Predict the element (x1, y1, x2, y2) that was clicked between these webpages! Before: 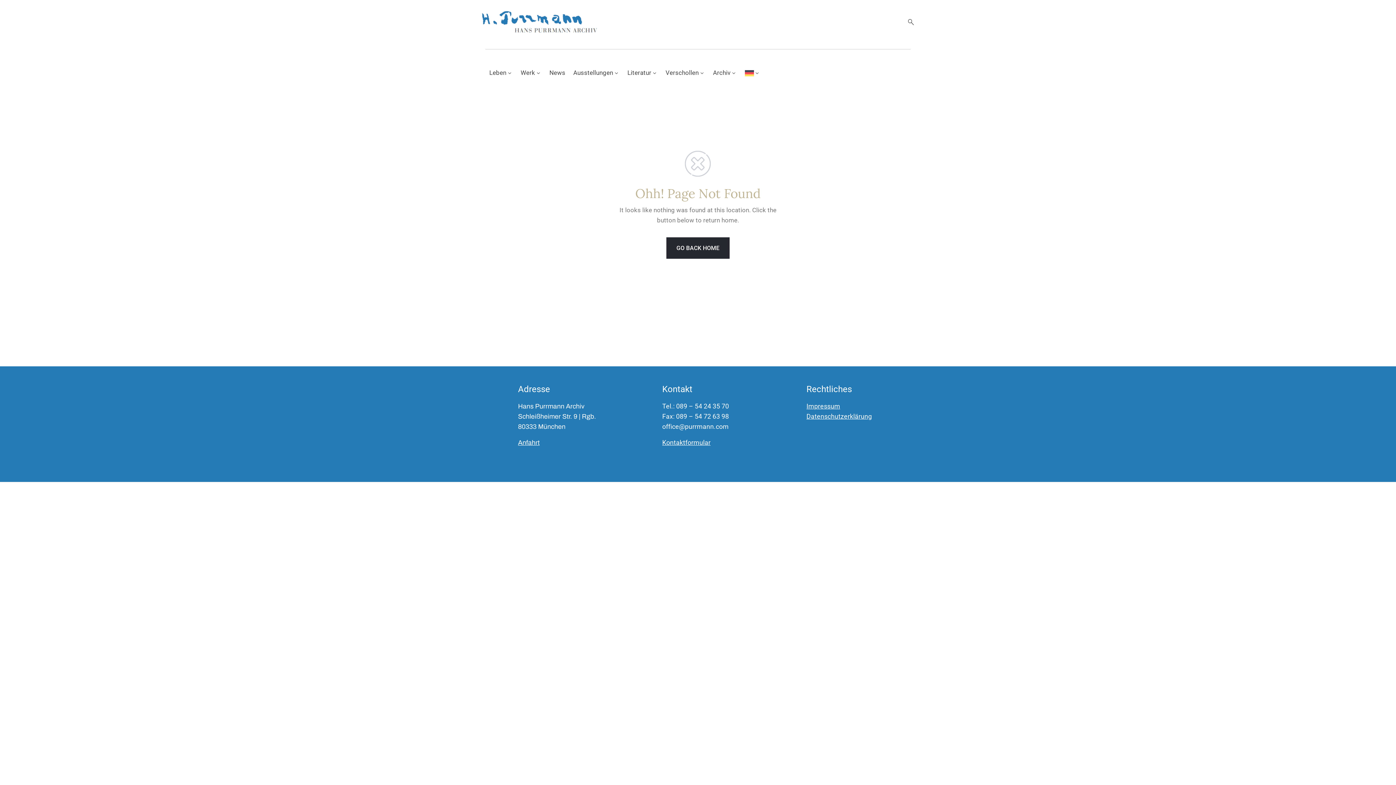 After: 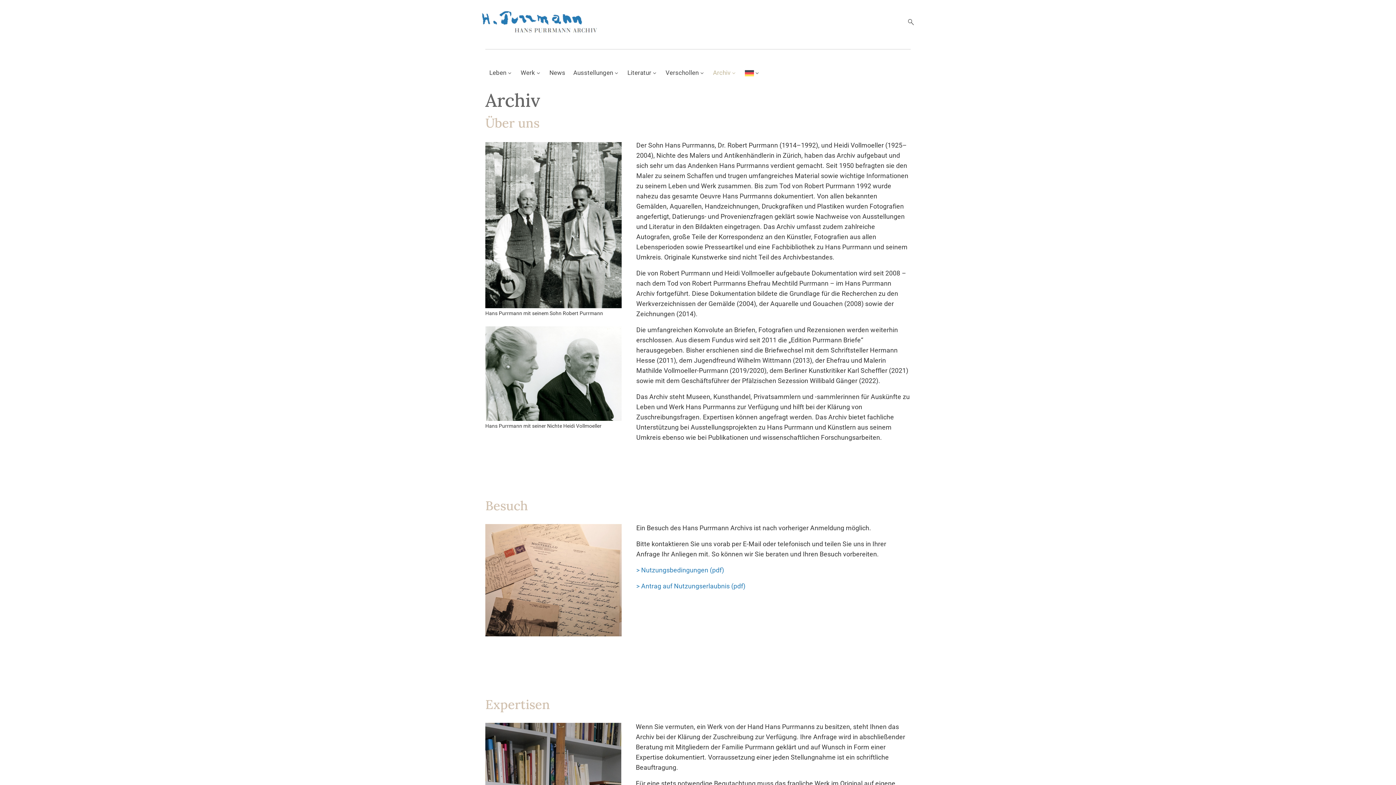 Action: label: Archiv bbox: (713, 62, 736, 84)